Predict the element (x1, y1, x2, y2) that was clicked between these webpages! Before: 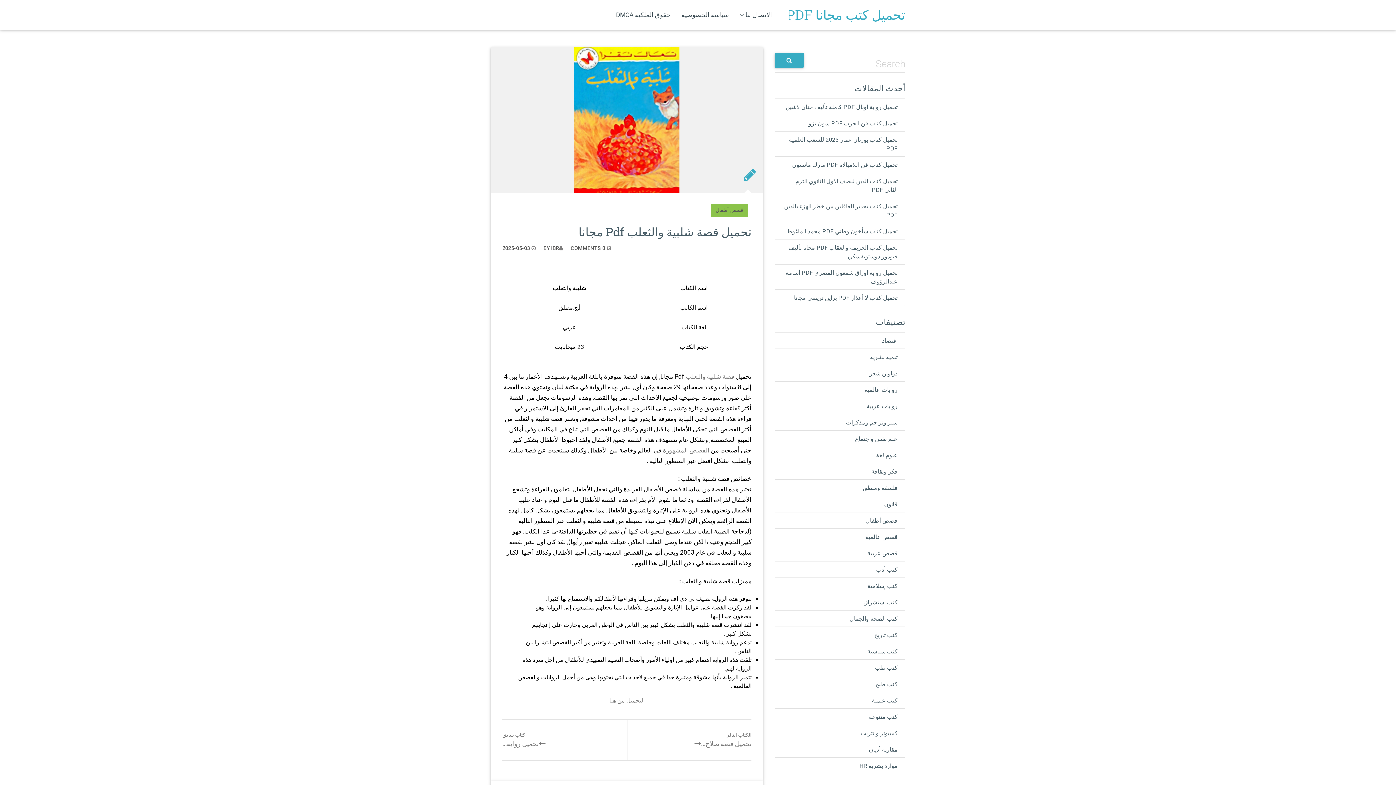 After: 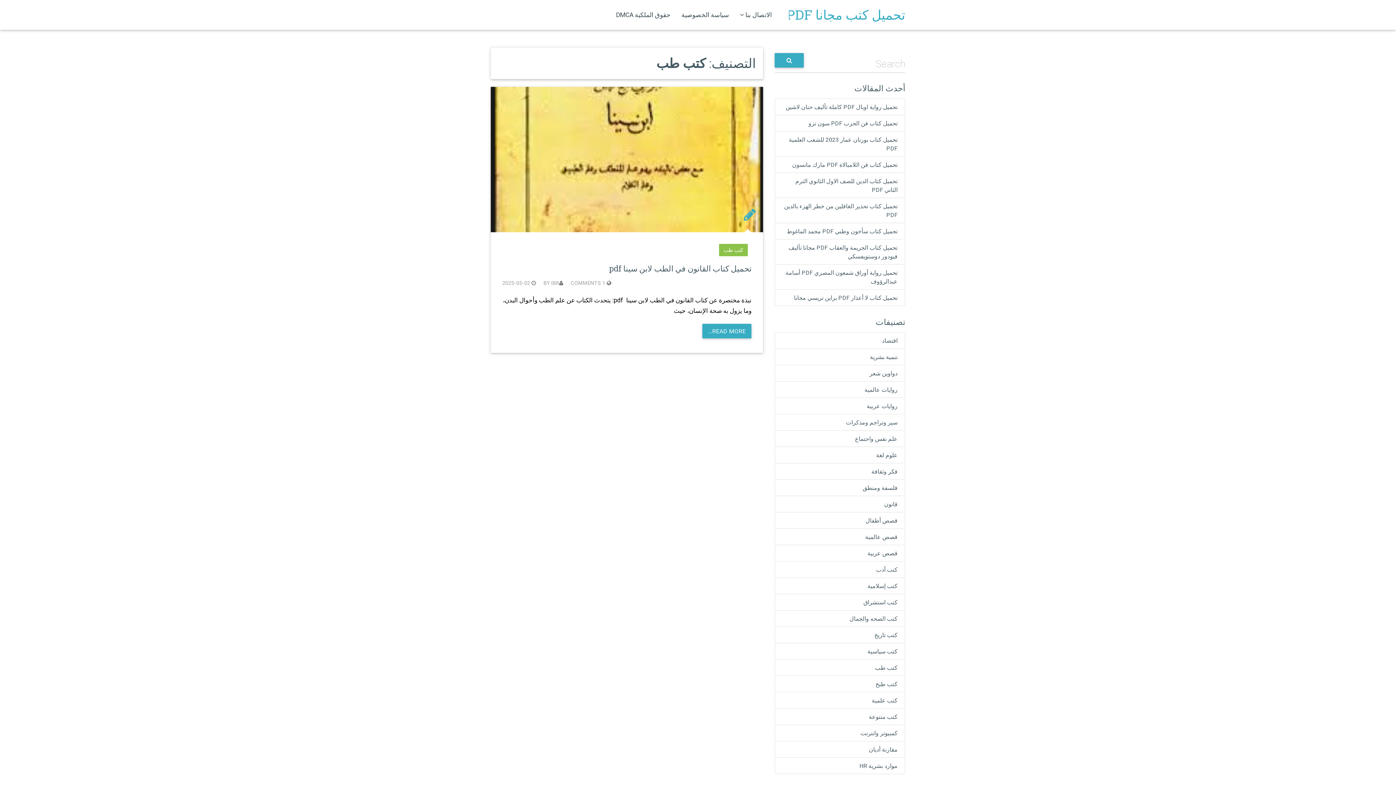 Action: label: كتب طب bbox: (875, 664, 897, 671)